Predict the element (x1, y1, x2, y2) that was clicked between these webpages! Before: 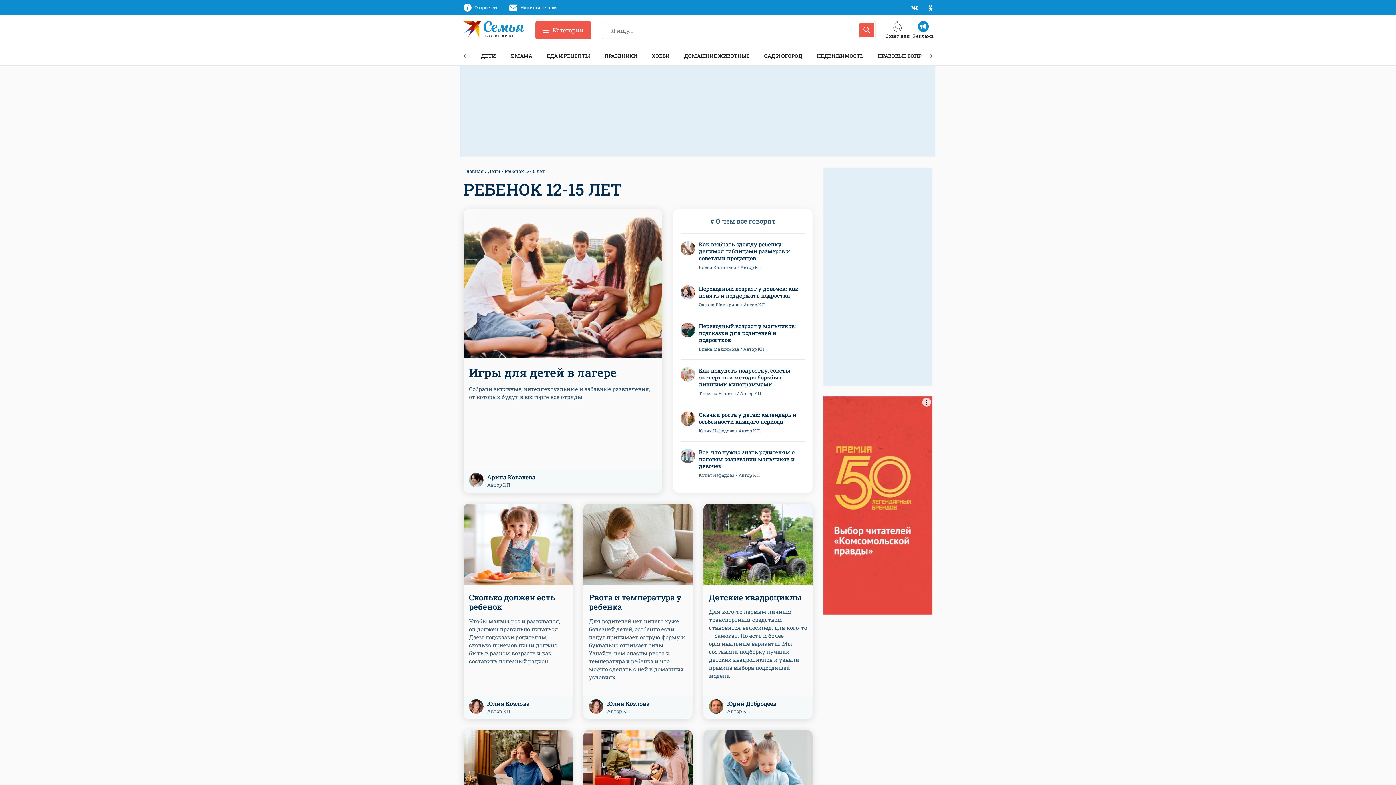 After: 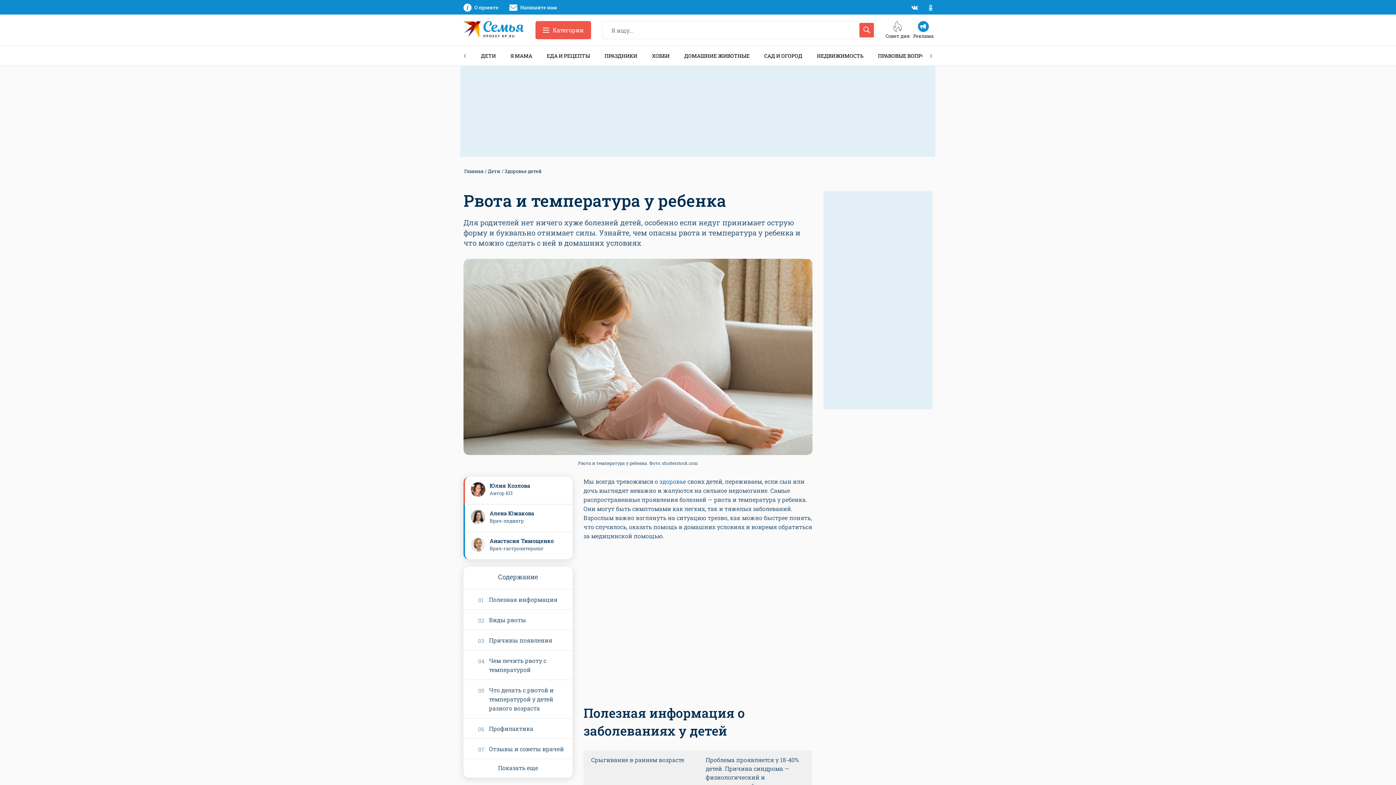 Action: bbox: (583, 504, 692, 585)